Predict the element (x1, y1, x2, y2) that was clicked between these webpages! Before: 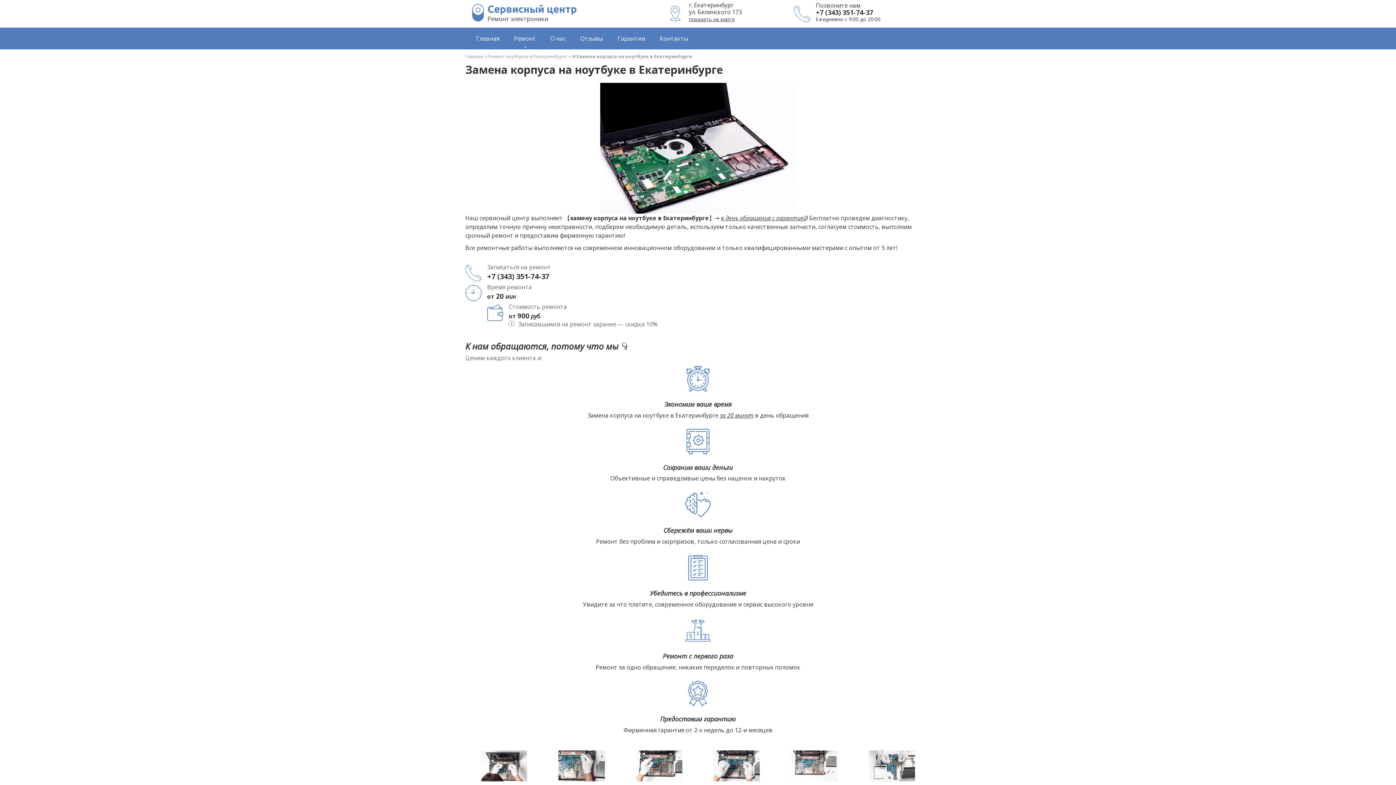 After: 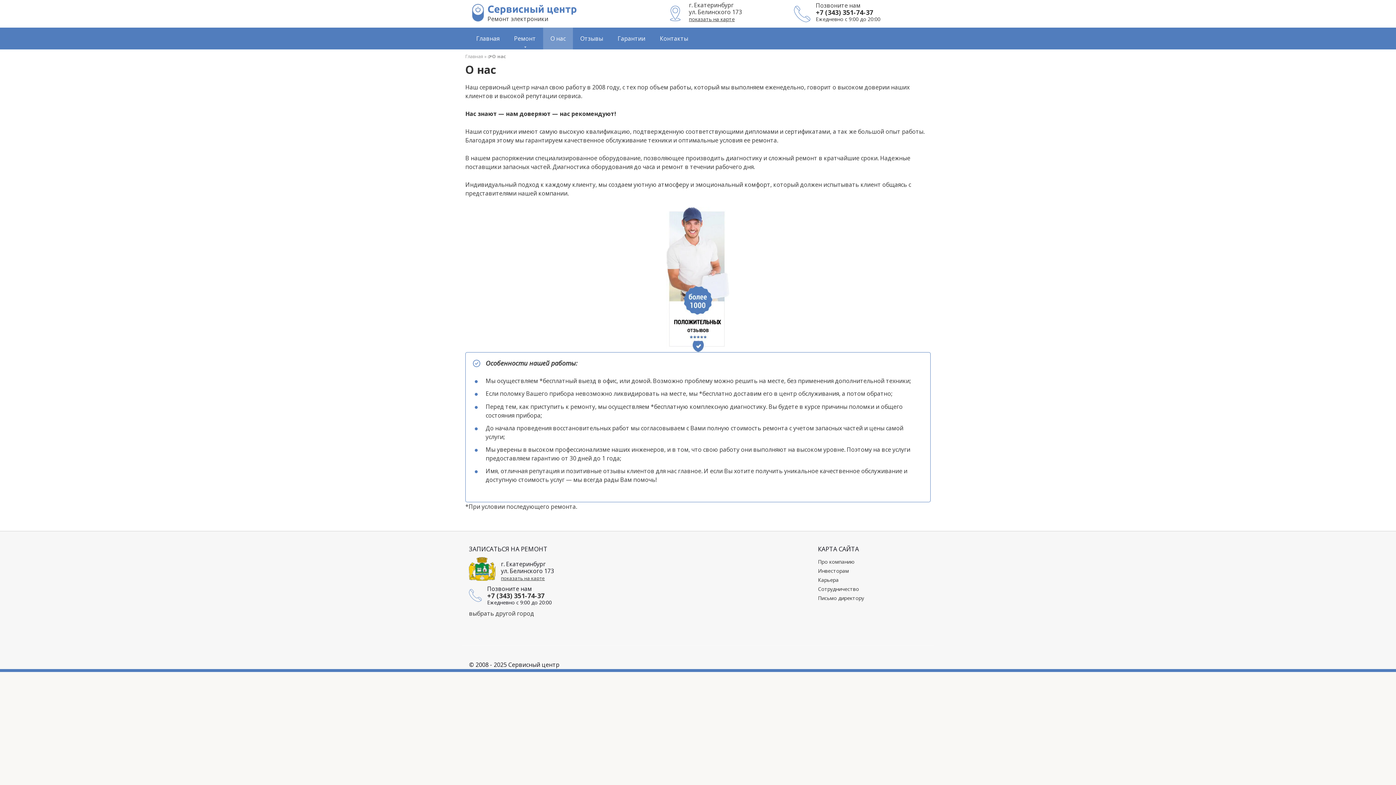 Action: label: О нас bbox: (543, 27, 573, 49)